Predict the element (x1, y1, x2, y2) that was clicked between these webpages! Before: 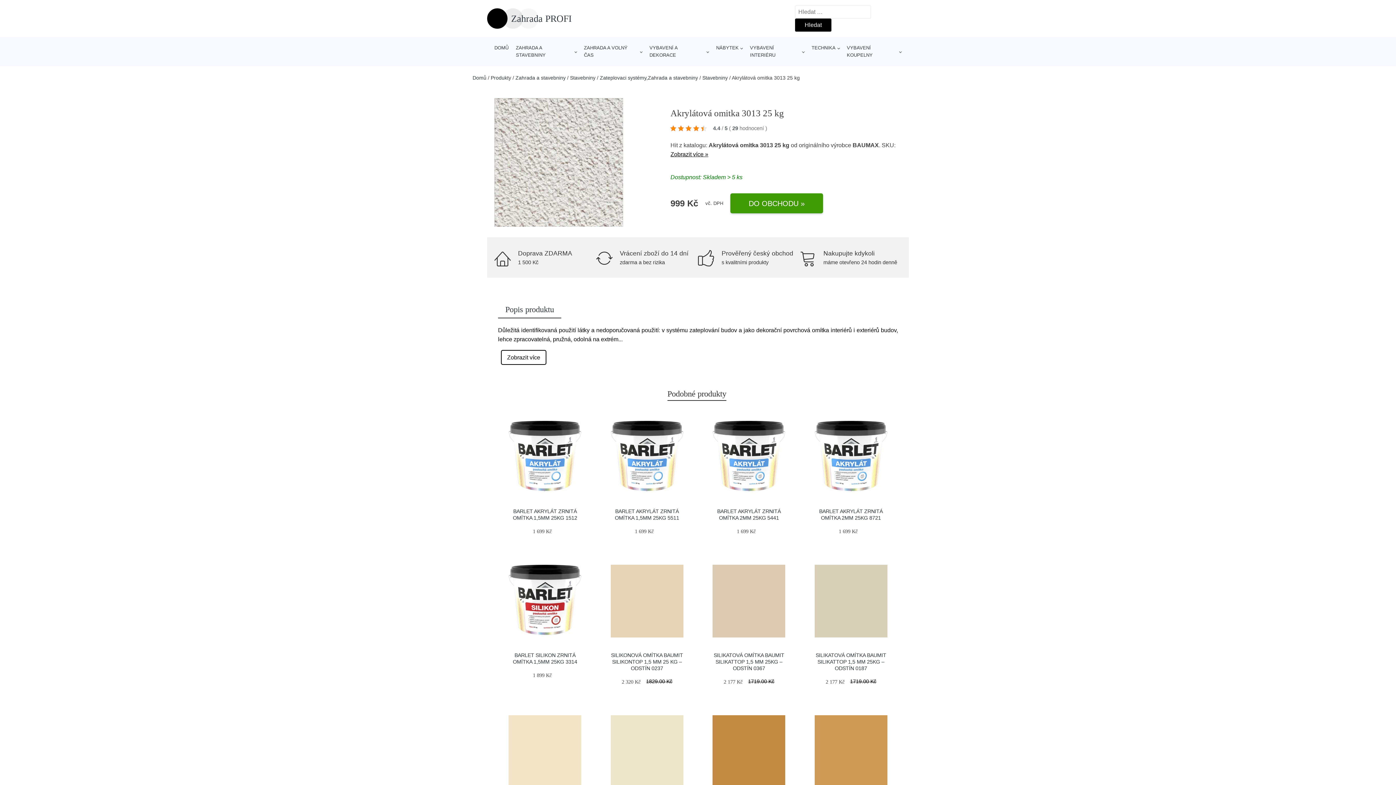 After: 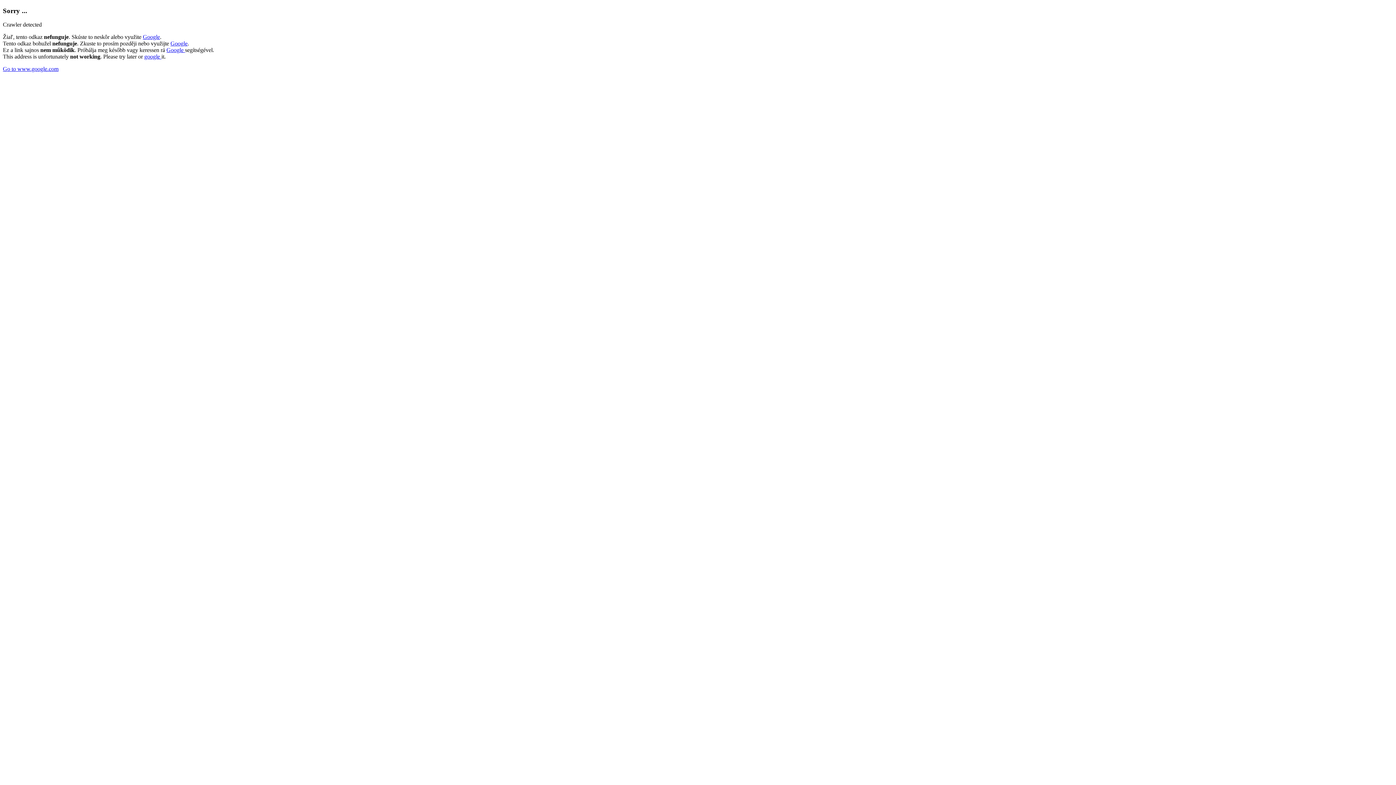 Action: bbox: (610, 556, 683, 646)